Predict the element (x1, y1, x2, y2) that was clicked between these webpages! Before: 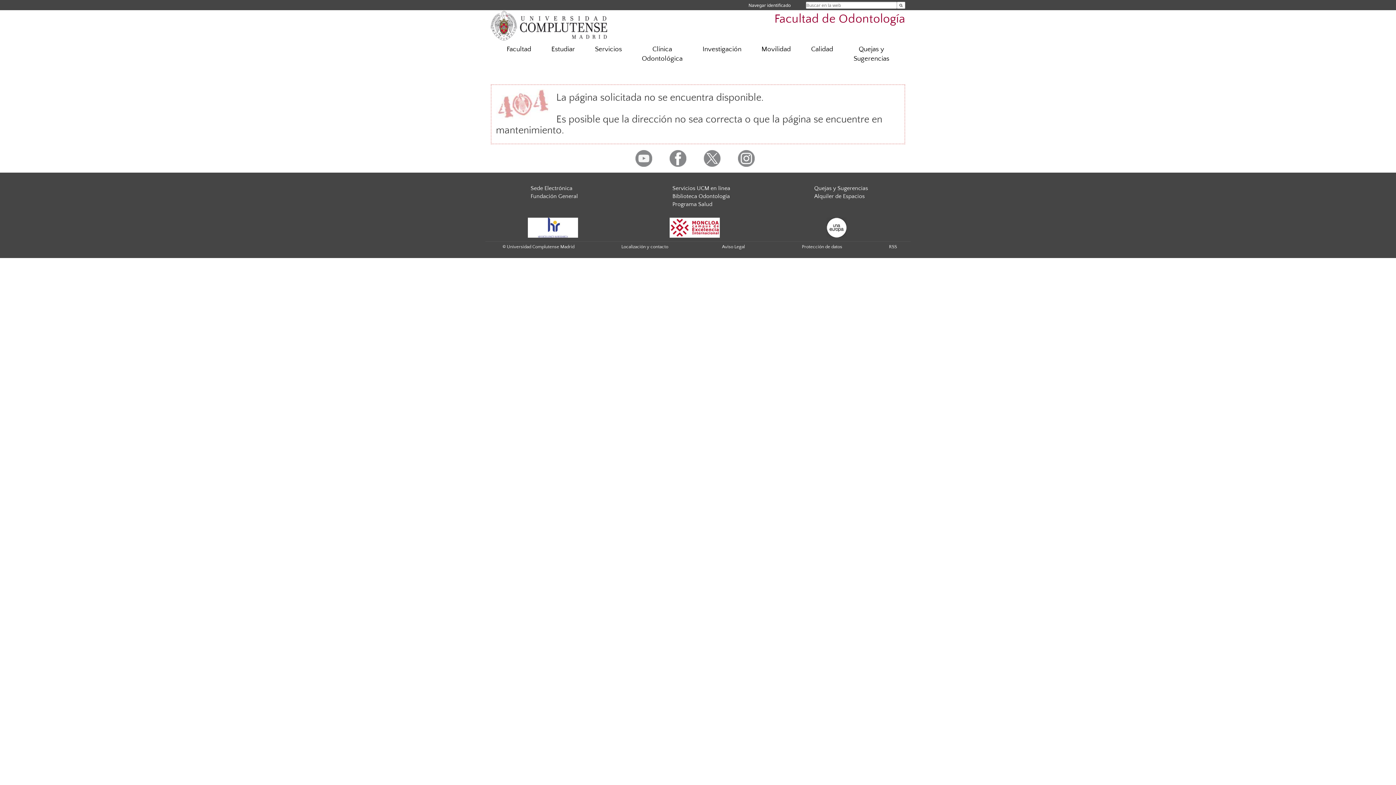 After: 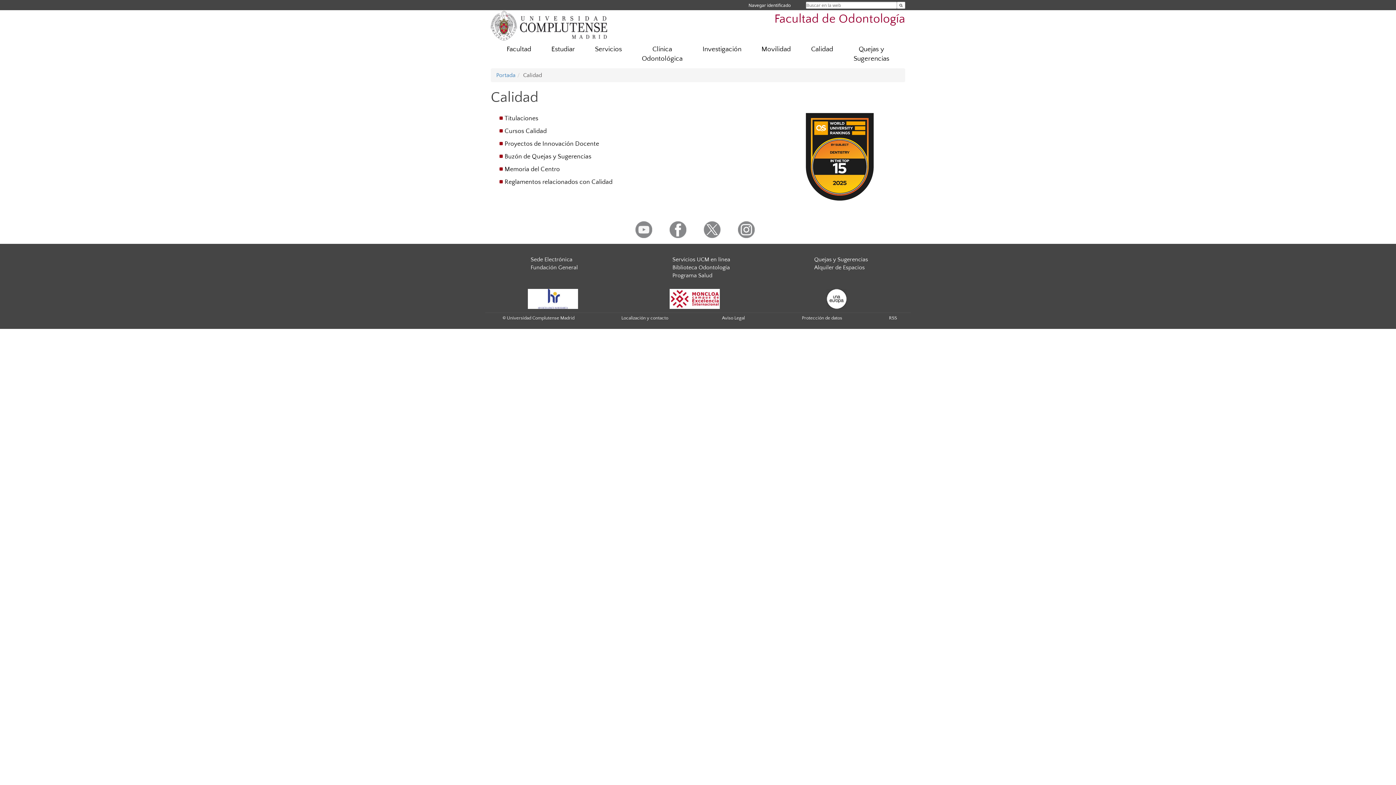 Action: bbox: (801, 41, 843, 57) label: Calidad